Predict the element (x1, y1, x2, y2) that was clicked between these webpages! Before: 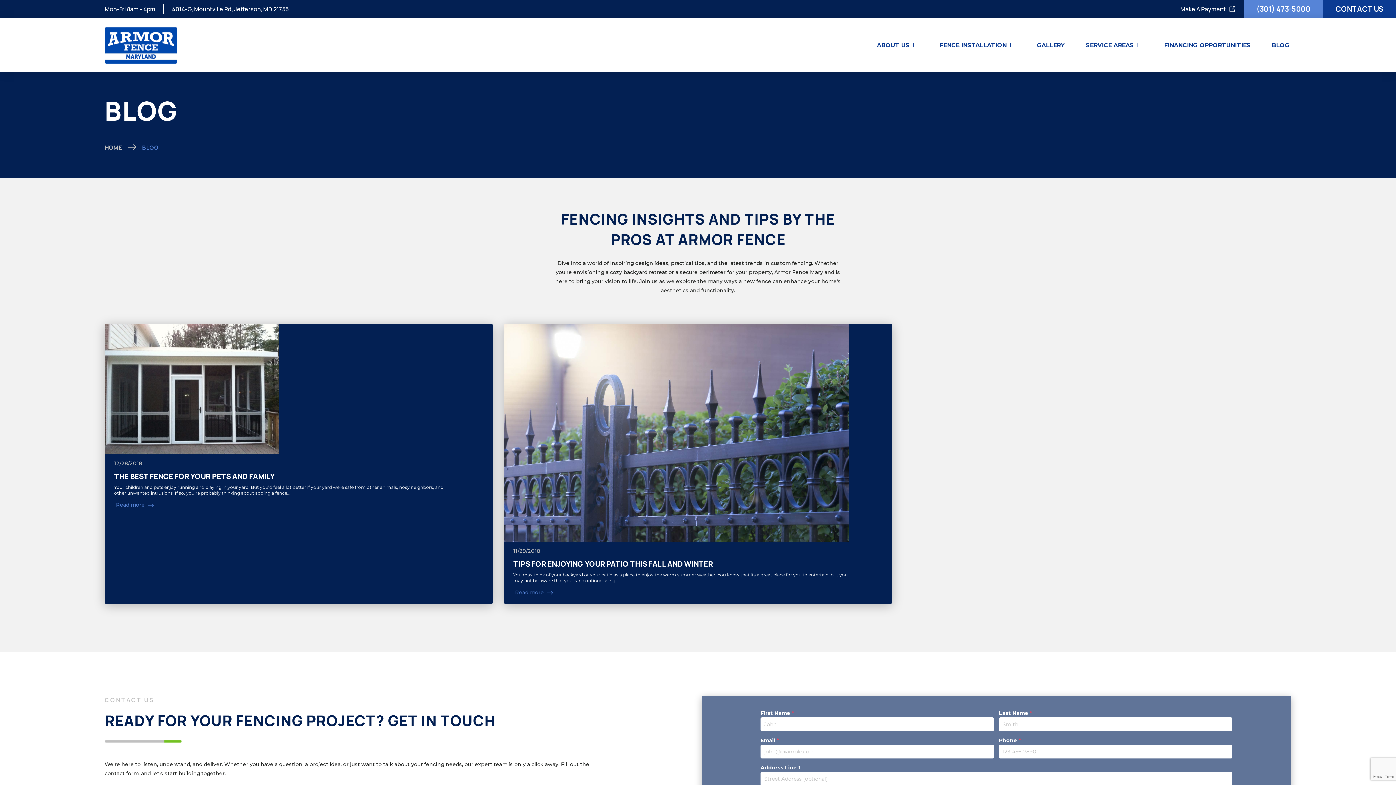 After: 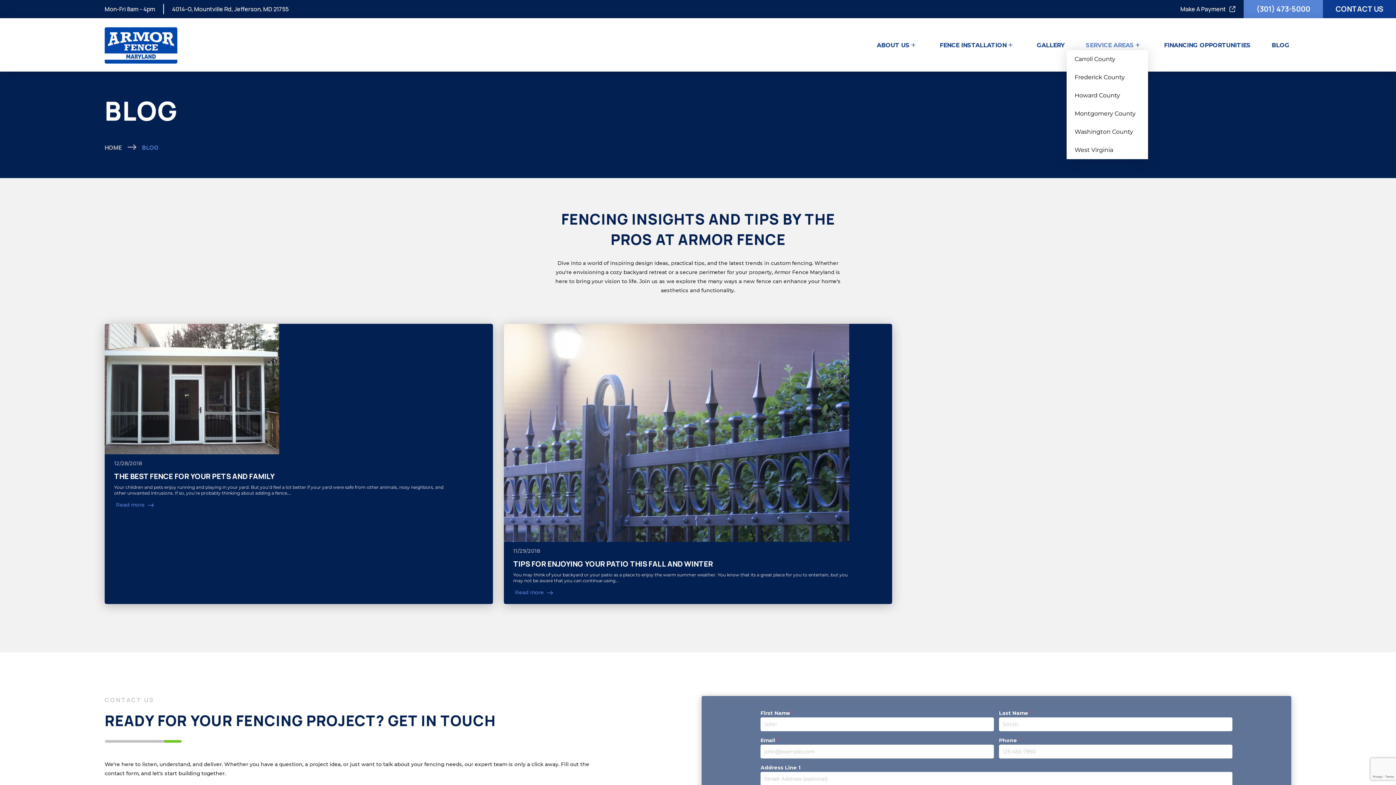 Action: bbox: (1066, 40, 1145, 50) label: SERVICE AREAS